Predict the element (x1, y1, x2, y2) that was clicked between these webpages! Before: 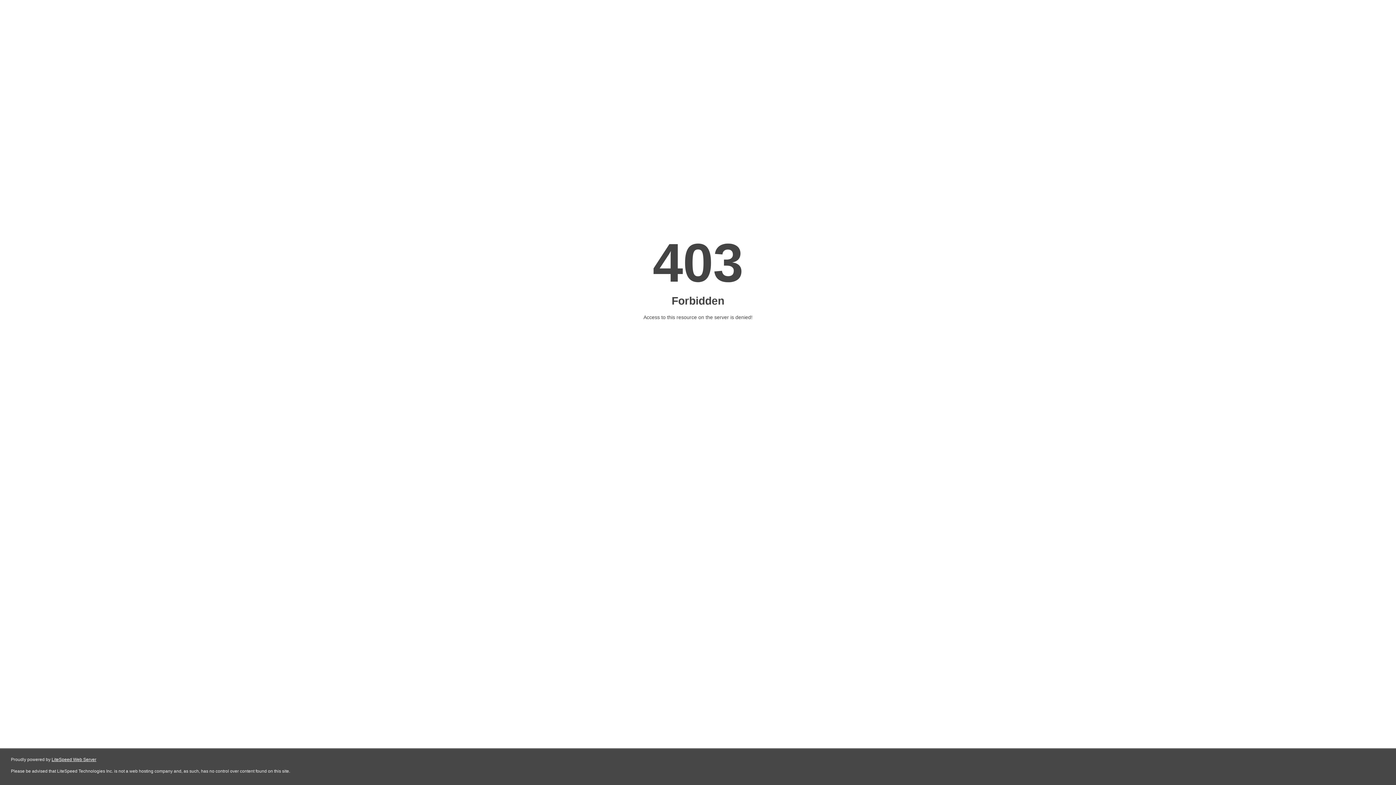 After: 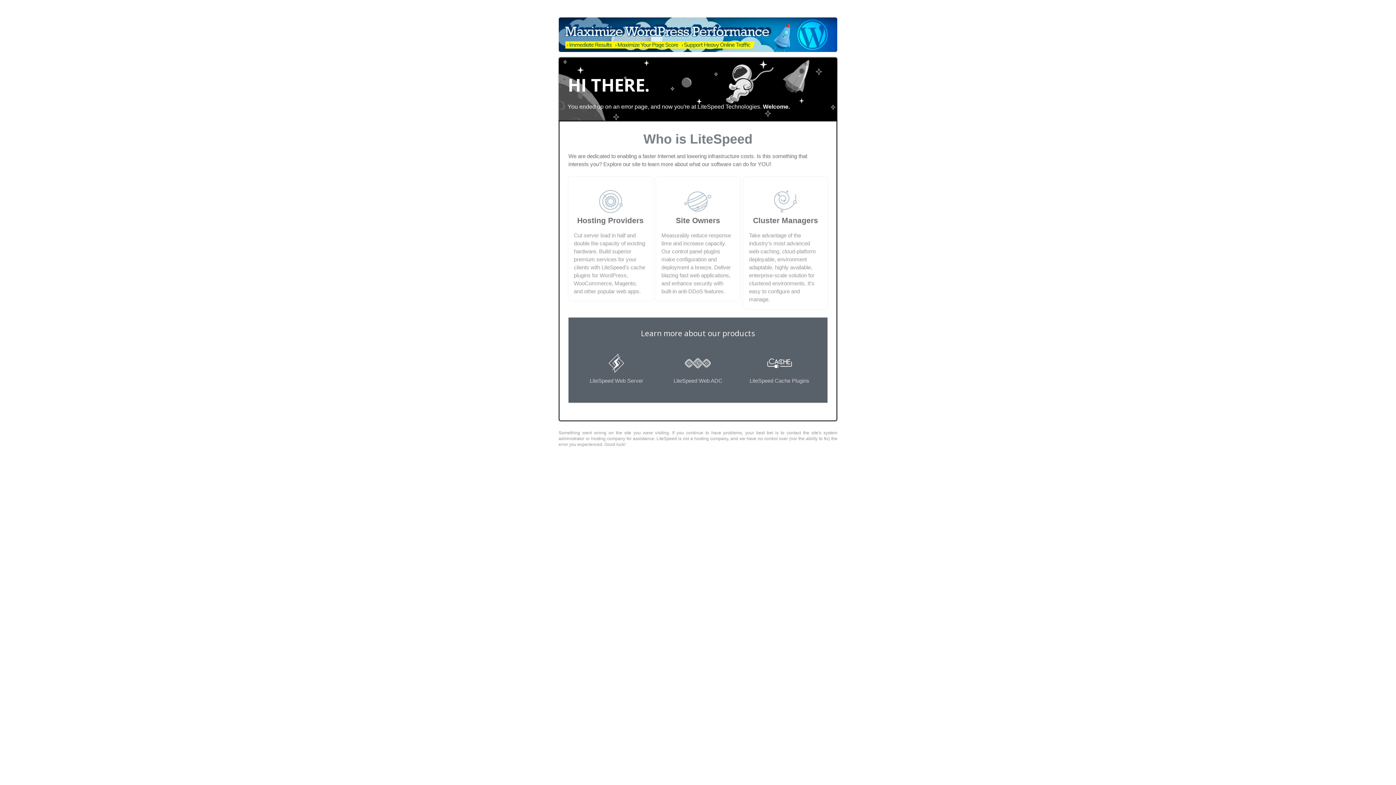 Action: label: LiteSpeed Web Server bbox: (51, 757, 96, 762)